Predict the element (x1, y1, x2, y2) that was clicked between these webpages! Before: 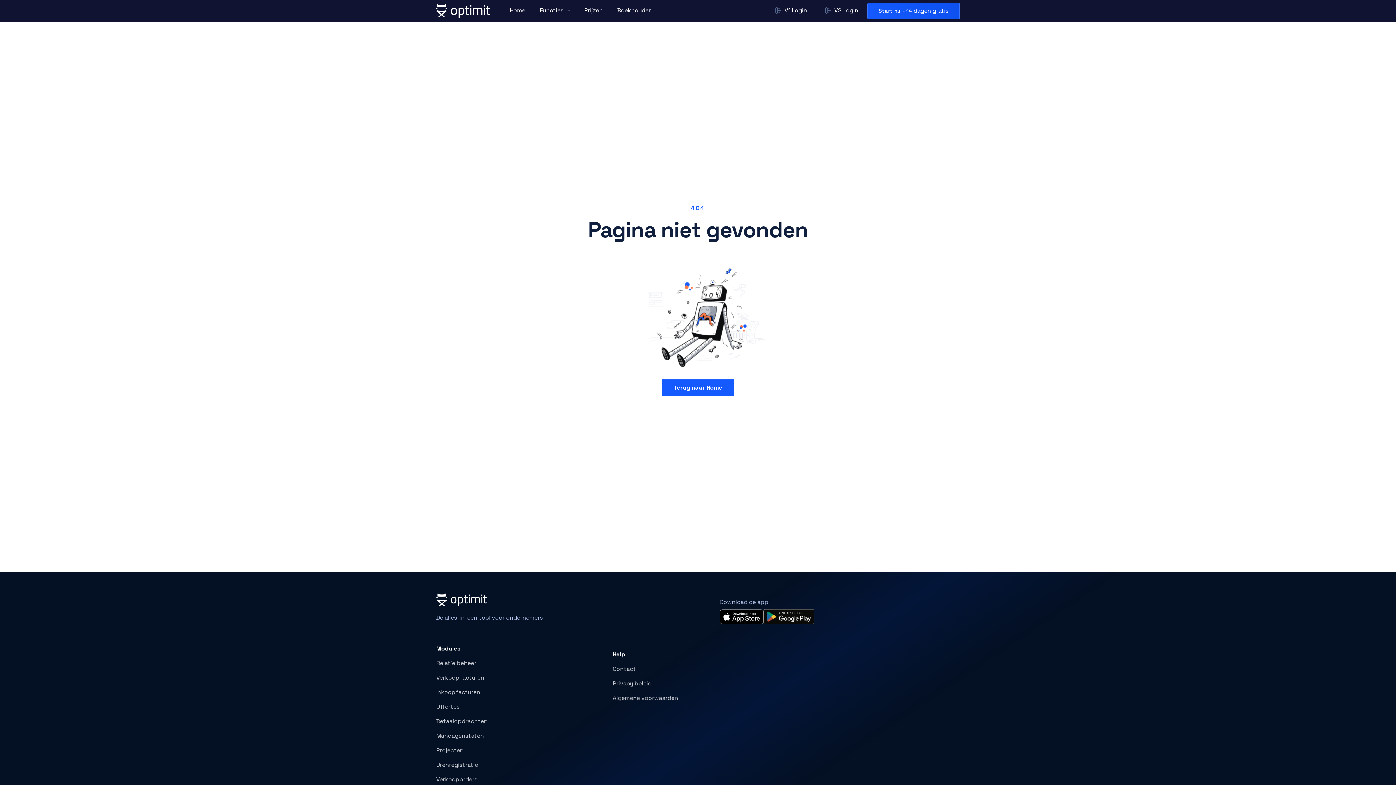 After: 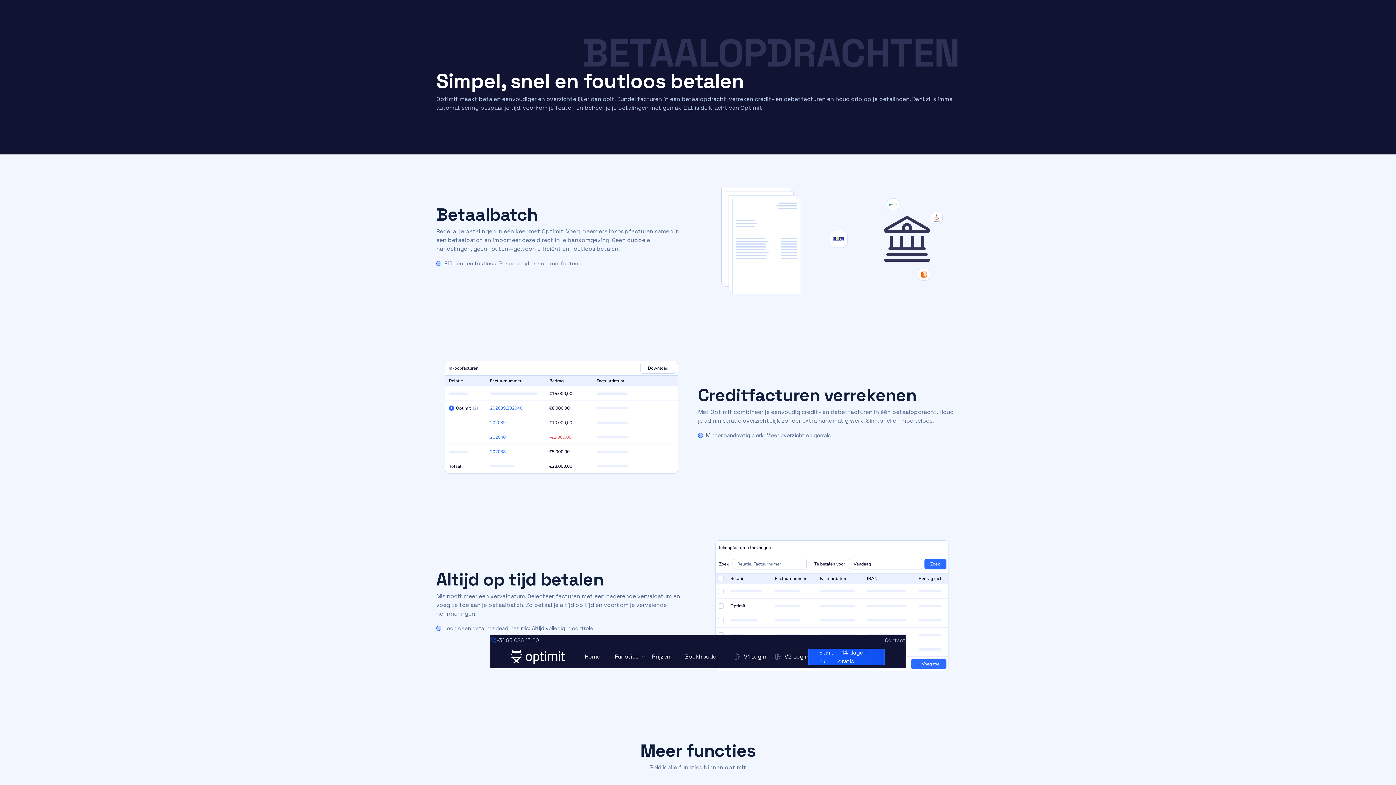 Action: bbox: (436, 717, 487, 726) label: Betaalopdrachten